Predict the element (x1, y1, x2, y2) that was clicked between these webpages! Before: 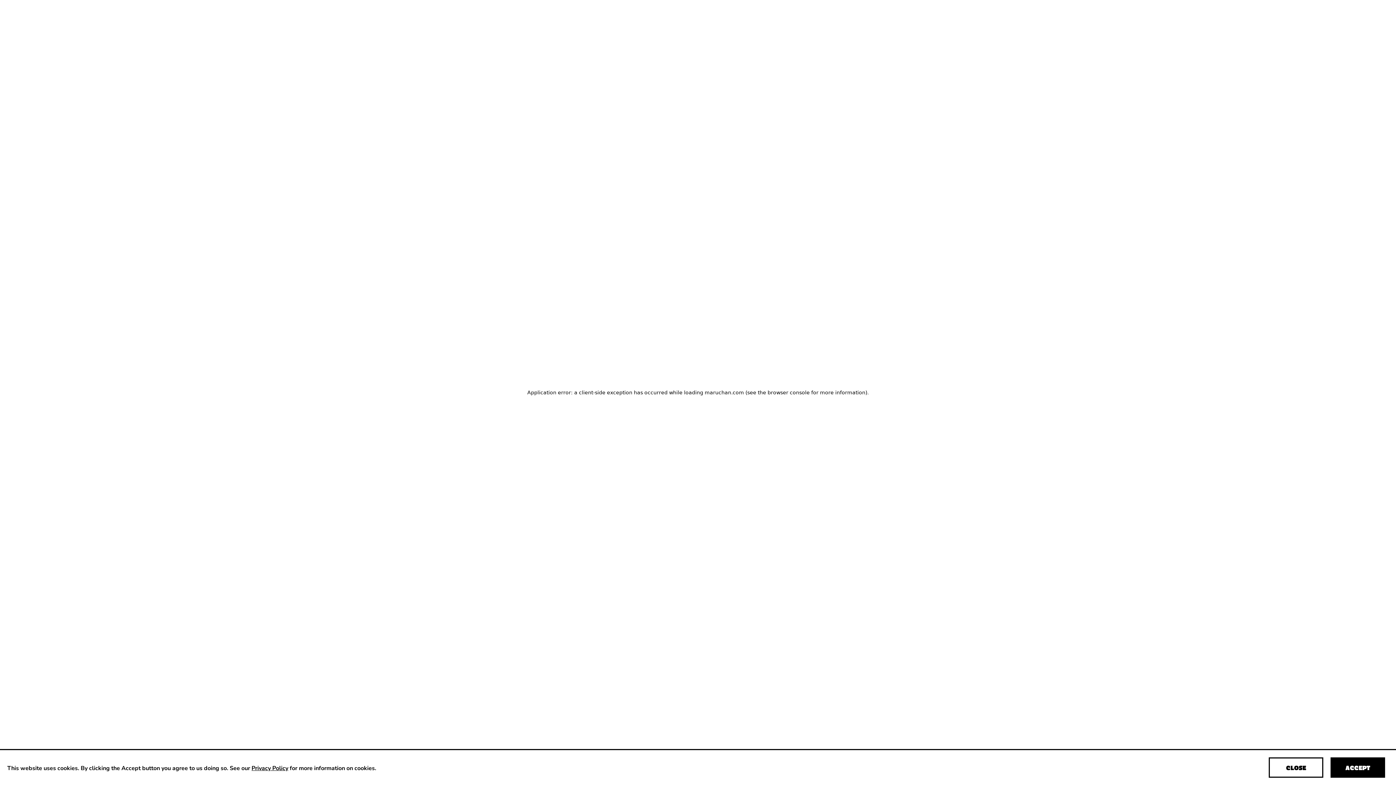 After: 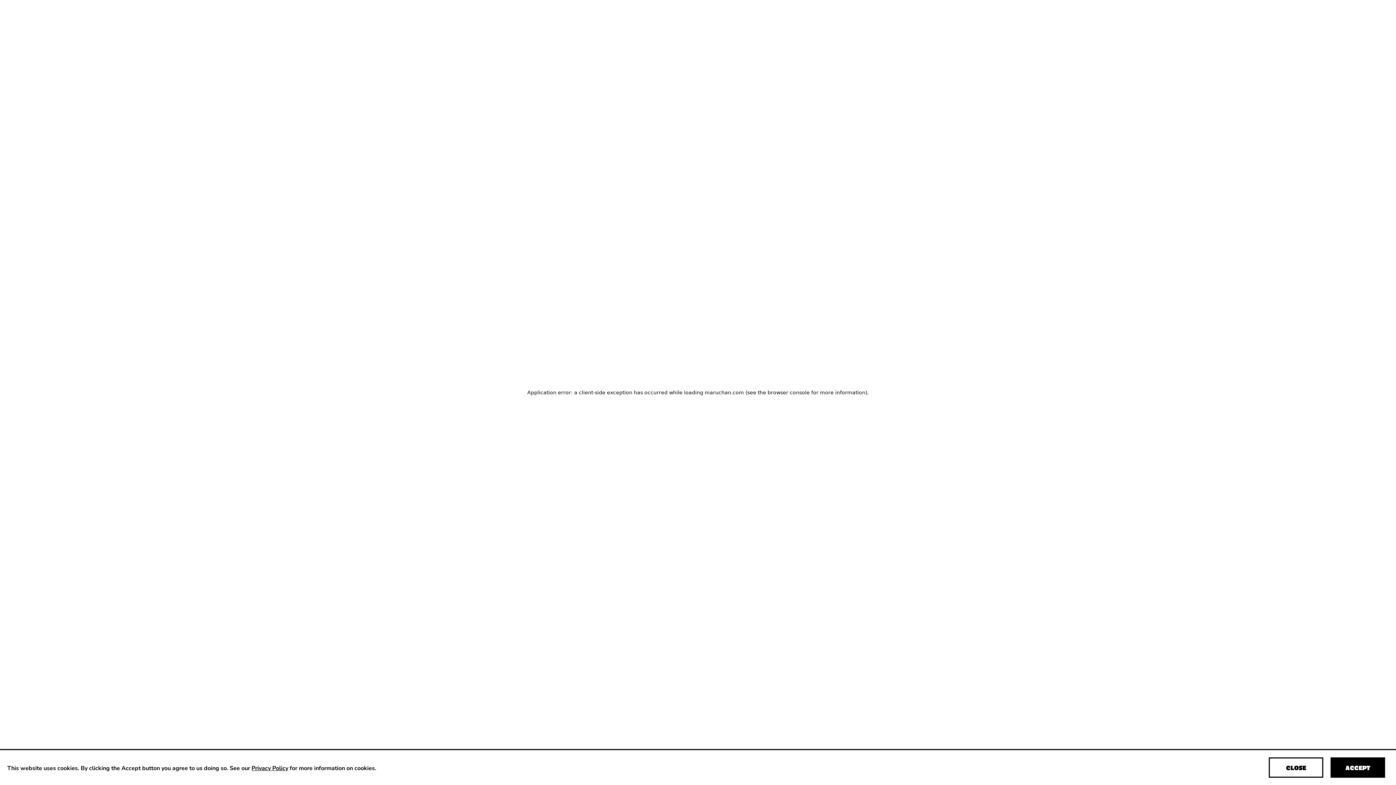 Action: label: Privacy Policy bbox: (251, 764, 288, 771)